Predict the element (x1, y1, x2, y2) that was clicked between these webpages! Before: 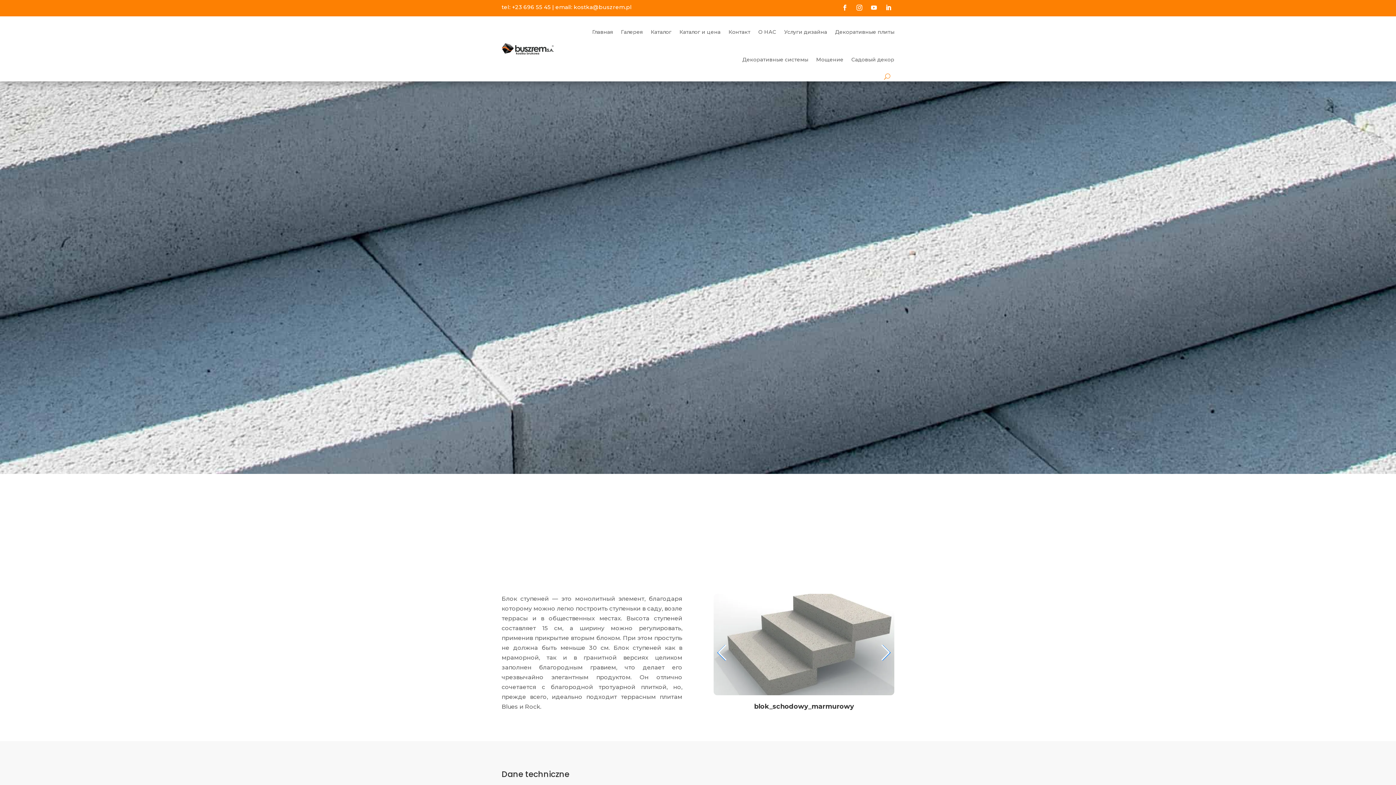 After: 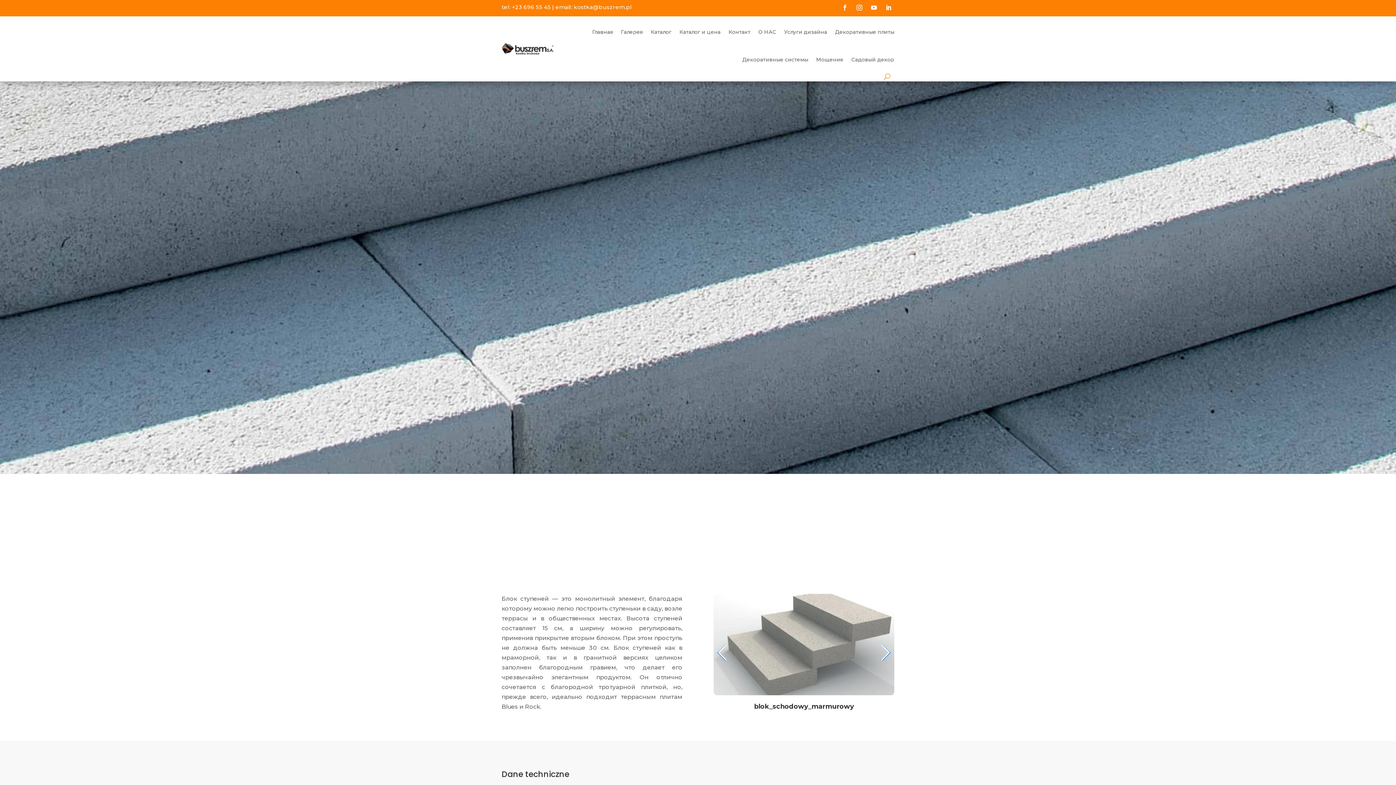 Action: bbox: (839, 1, 850, 13)